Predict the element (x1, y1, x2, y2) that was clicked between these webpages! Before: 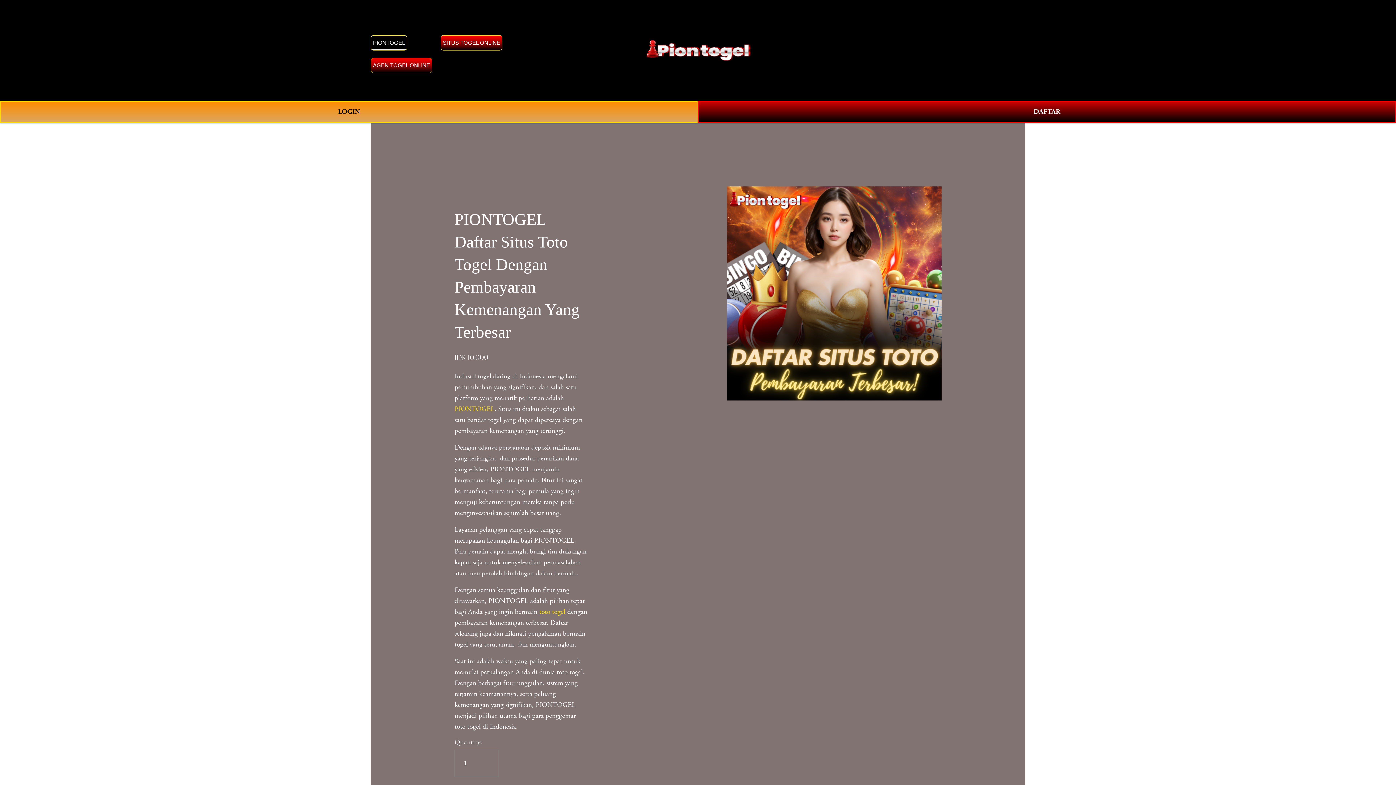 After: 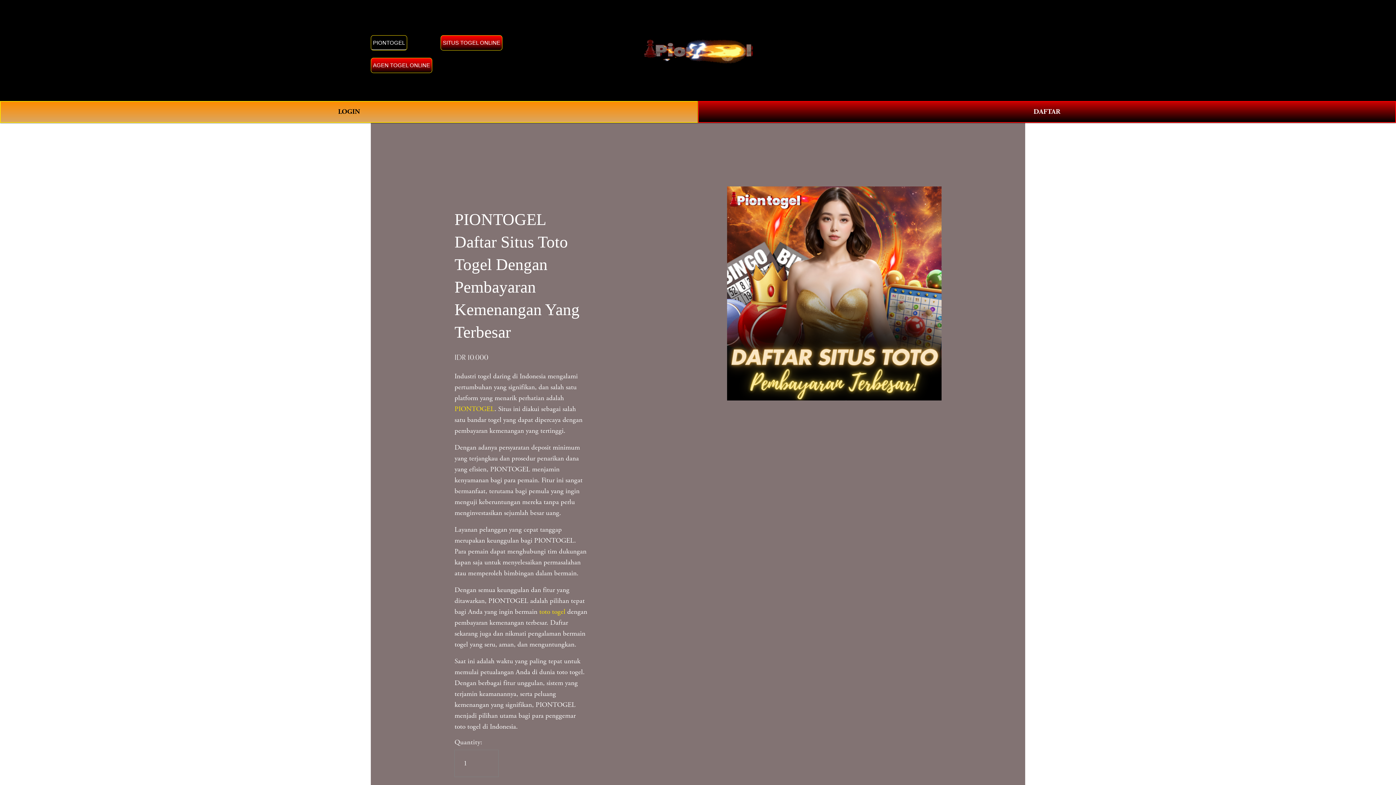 Action: label: AGEN TOGEL ONLINE bbox: (370, 57, 432, 73)